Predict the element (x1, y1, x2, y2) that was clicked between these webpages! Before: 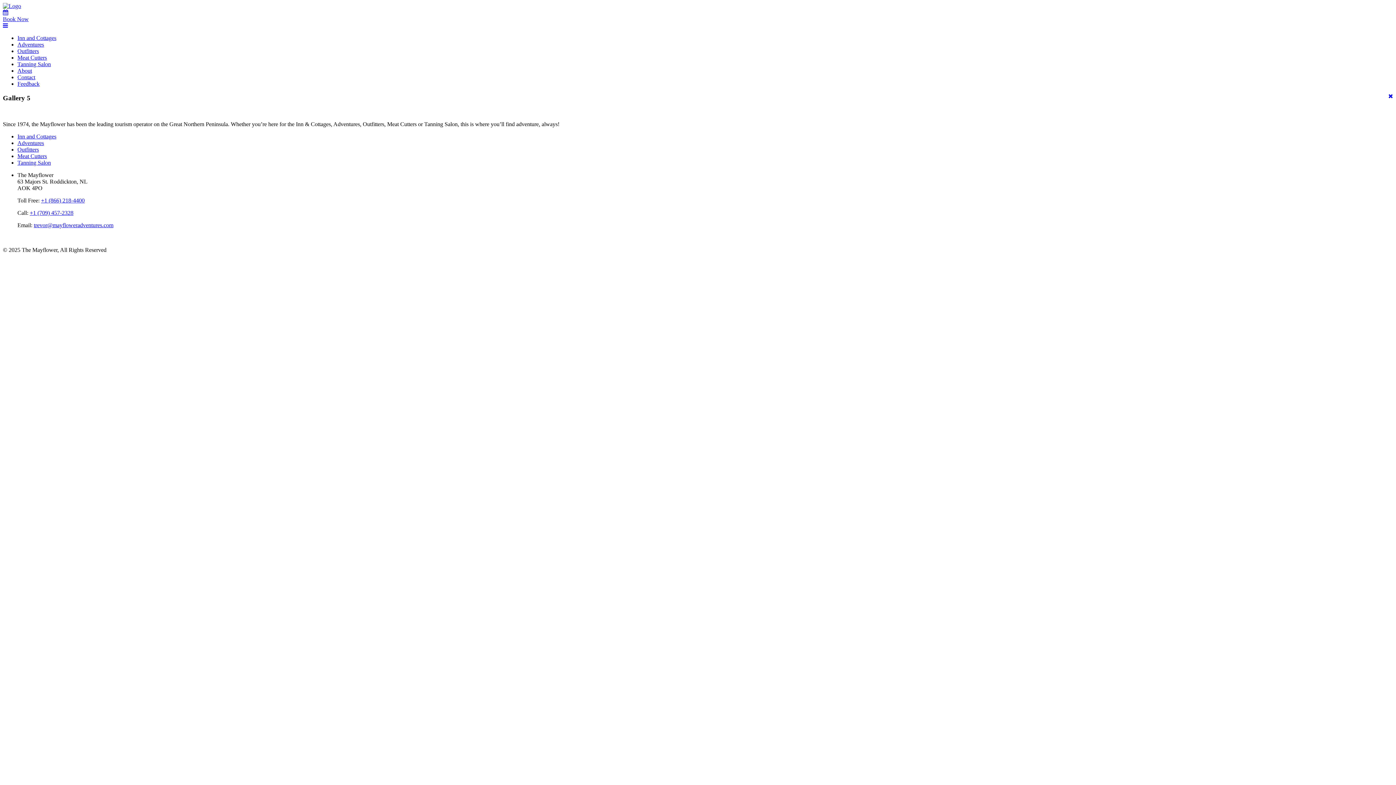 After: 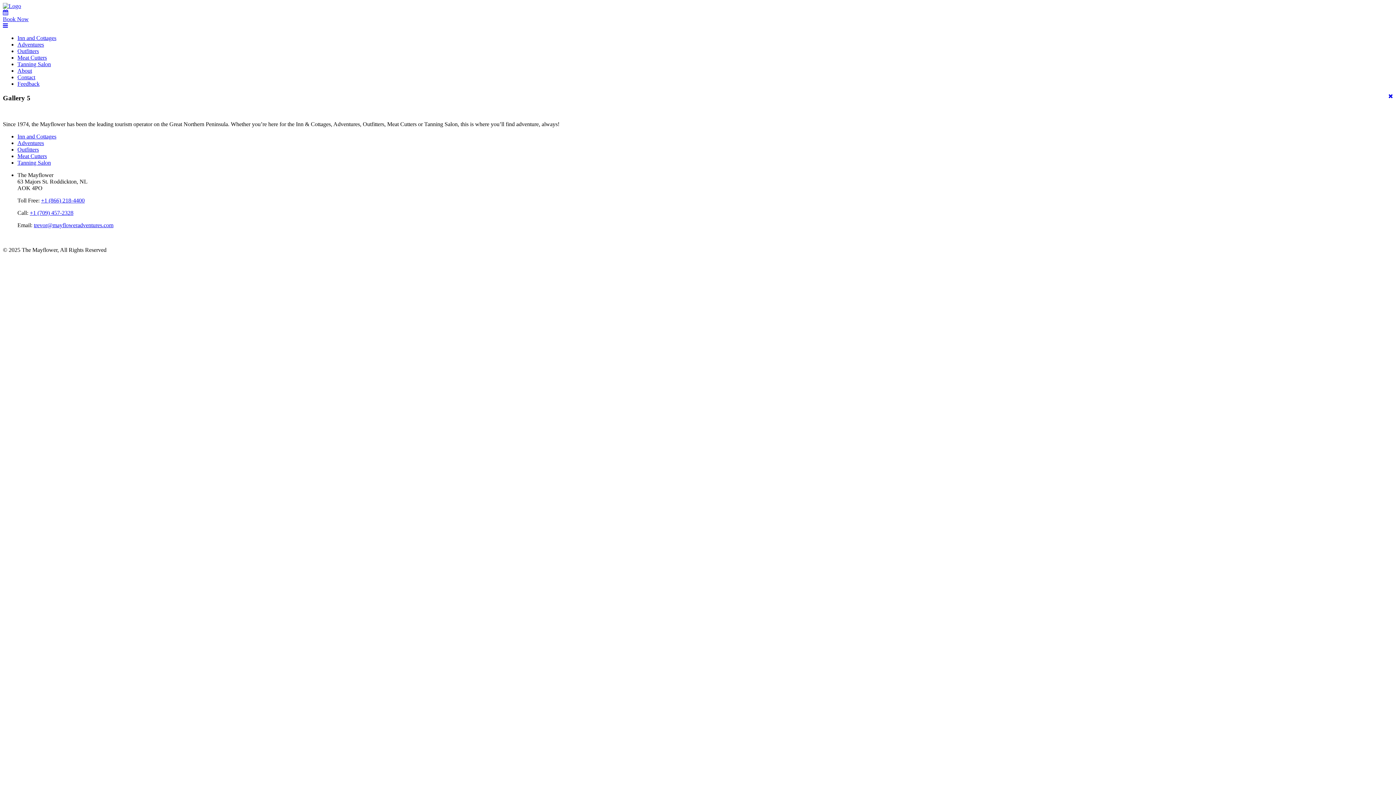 Action: bbox: (33, 222, 113, 228) label: trevor@mayfloweradventures.com